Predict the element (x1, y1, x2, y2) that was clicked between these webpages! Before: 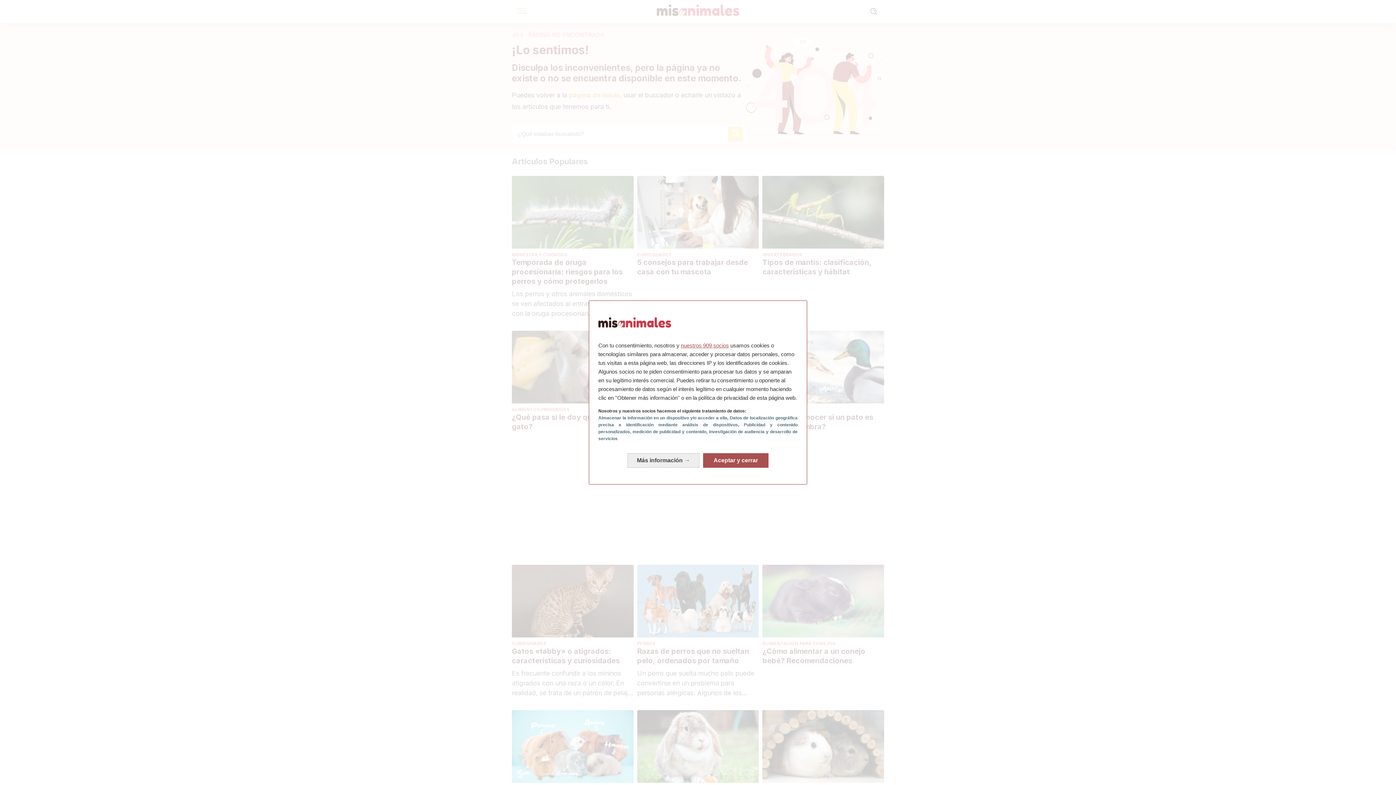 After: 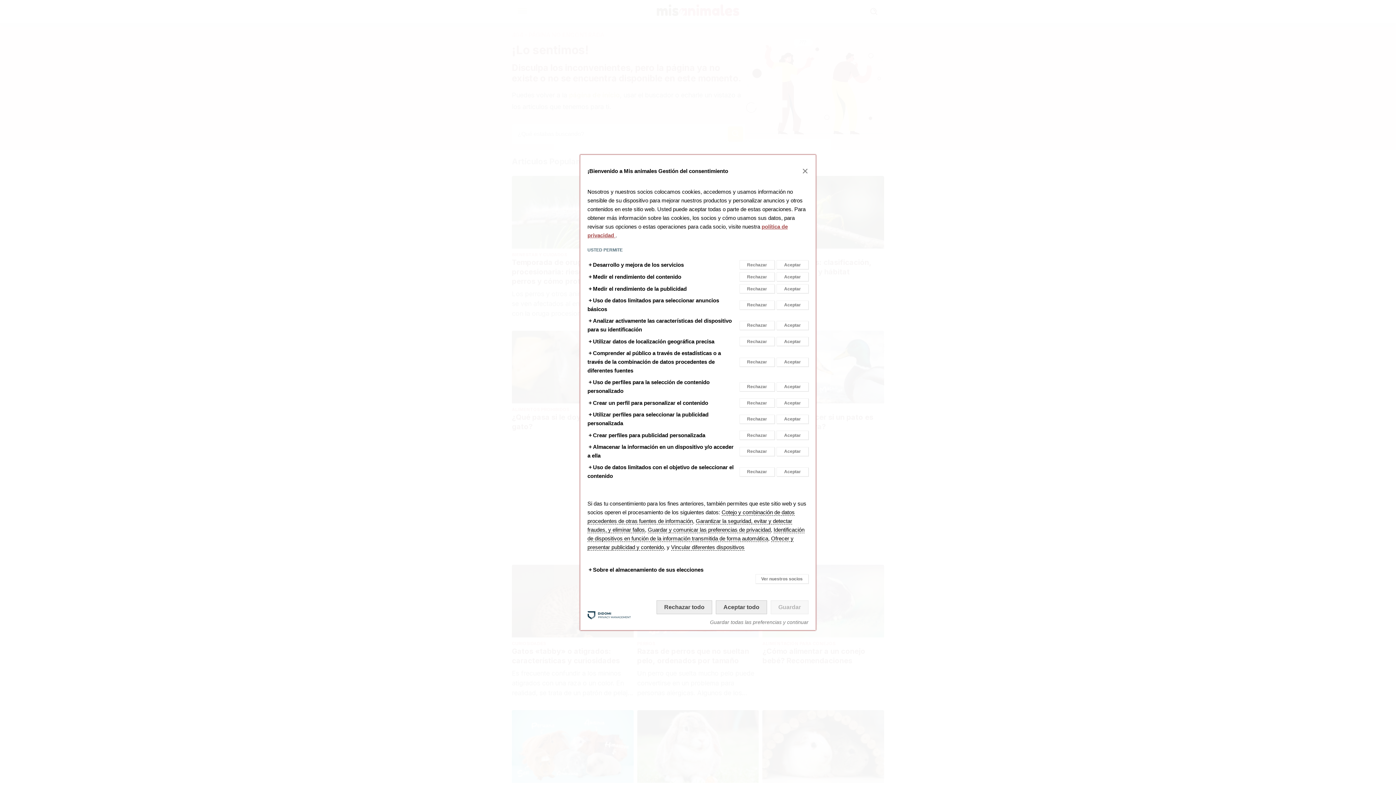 Action: bbox: (627, 453, 699, 467) label: Más información: Configura tus consentimientos